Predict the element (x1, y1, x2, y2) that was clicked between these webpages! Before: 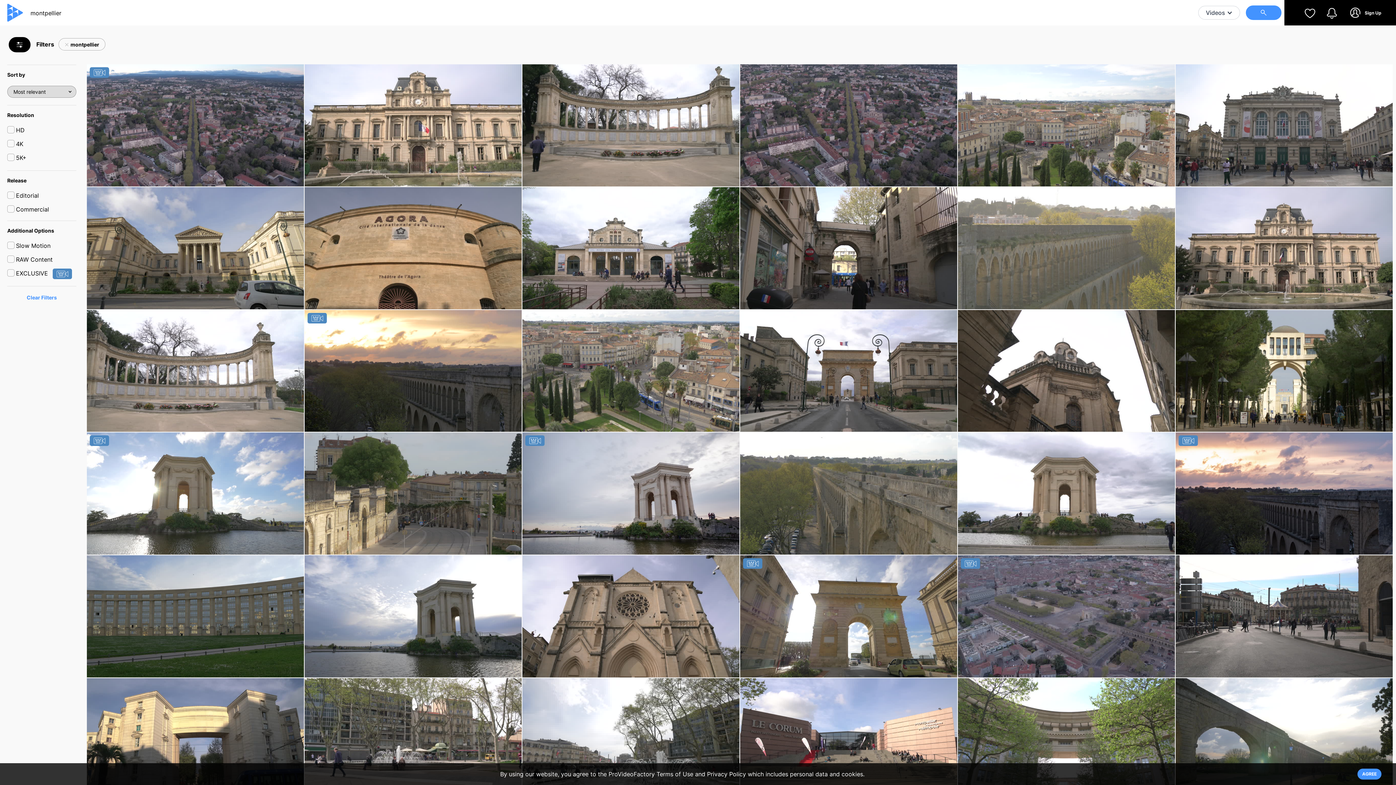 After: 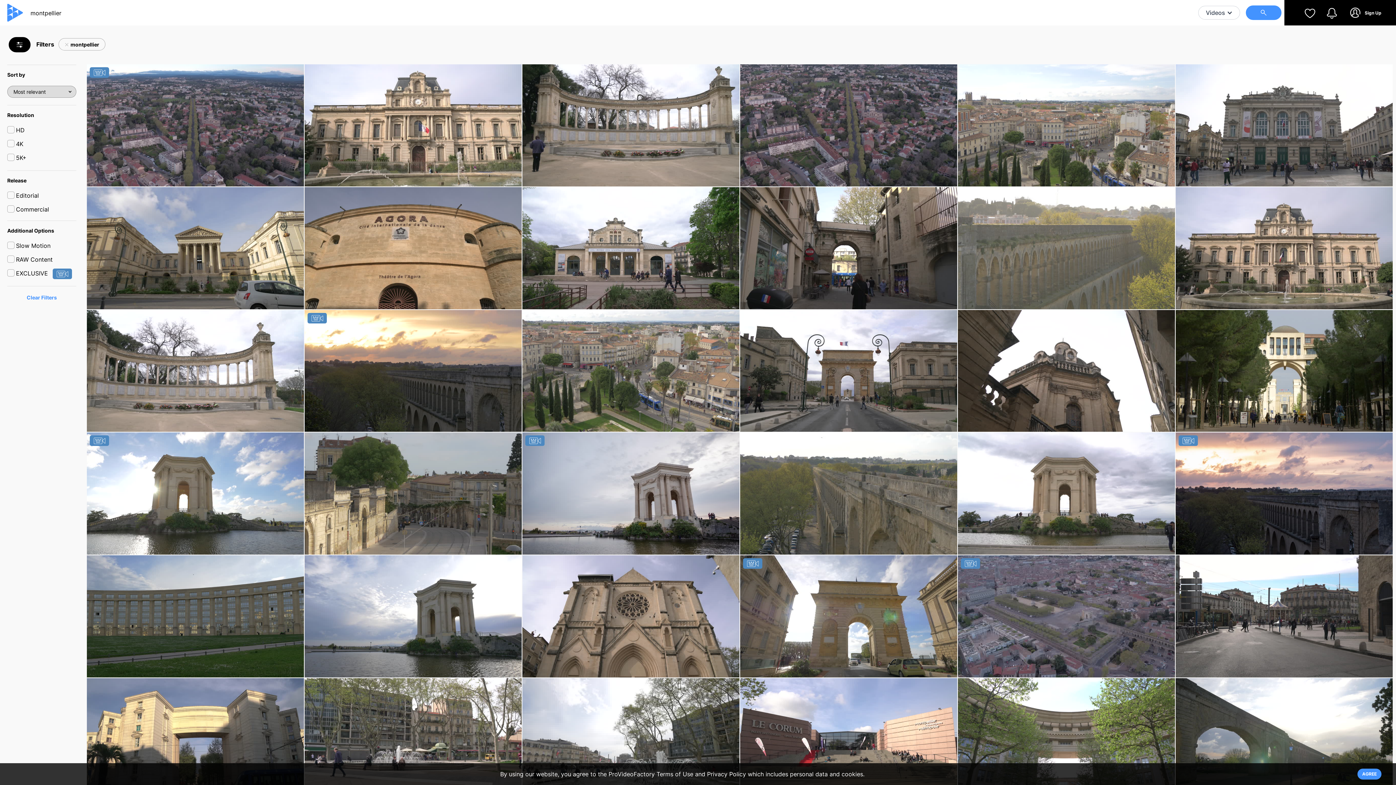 Action: label: Terms of Use bbox: (656, 770, 693, 778)